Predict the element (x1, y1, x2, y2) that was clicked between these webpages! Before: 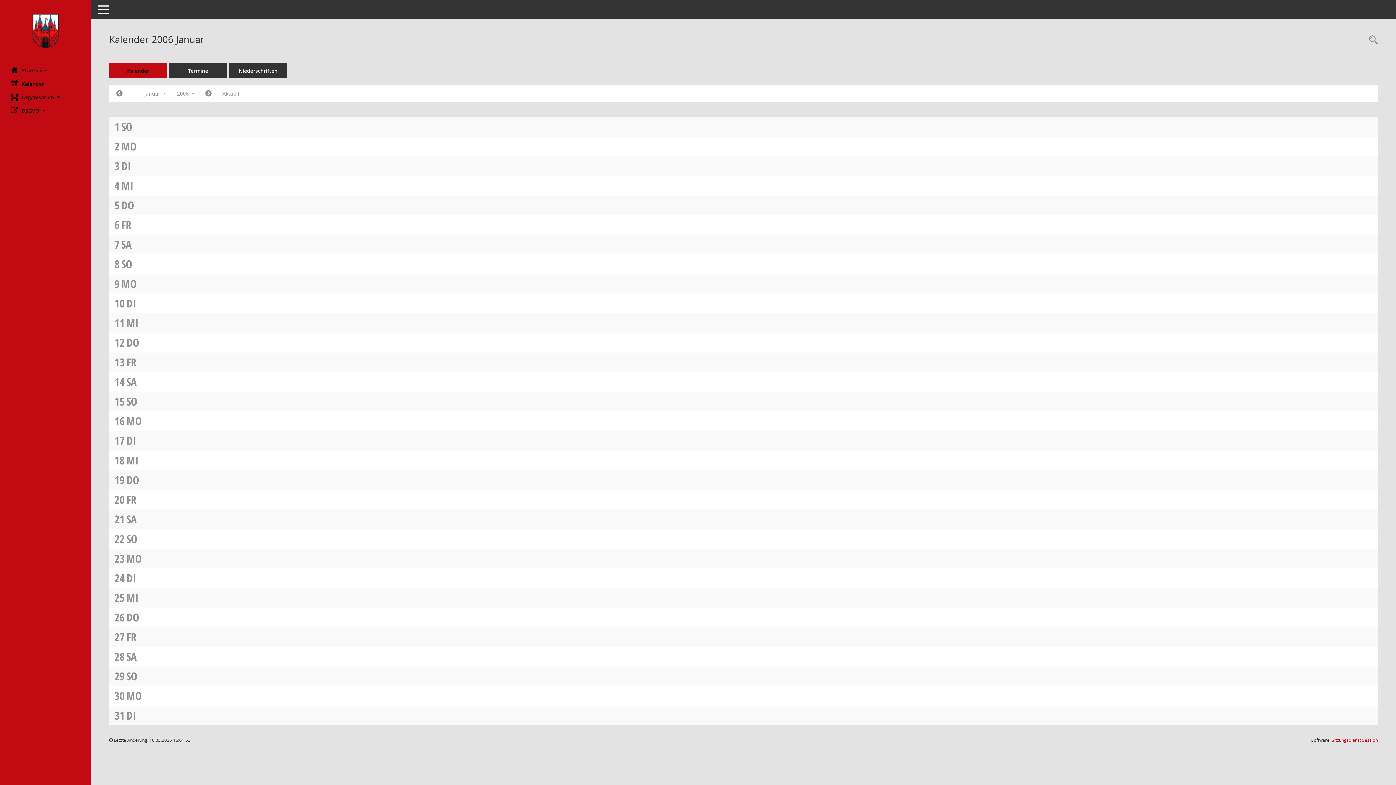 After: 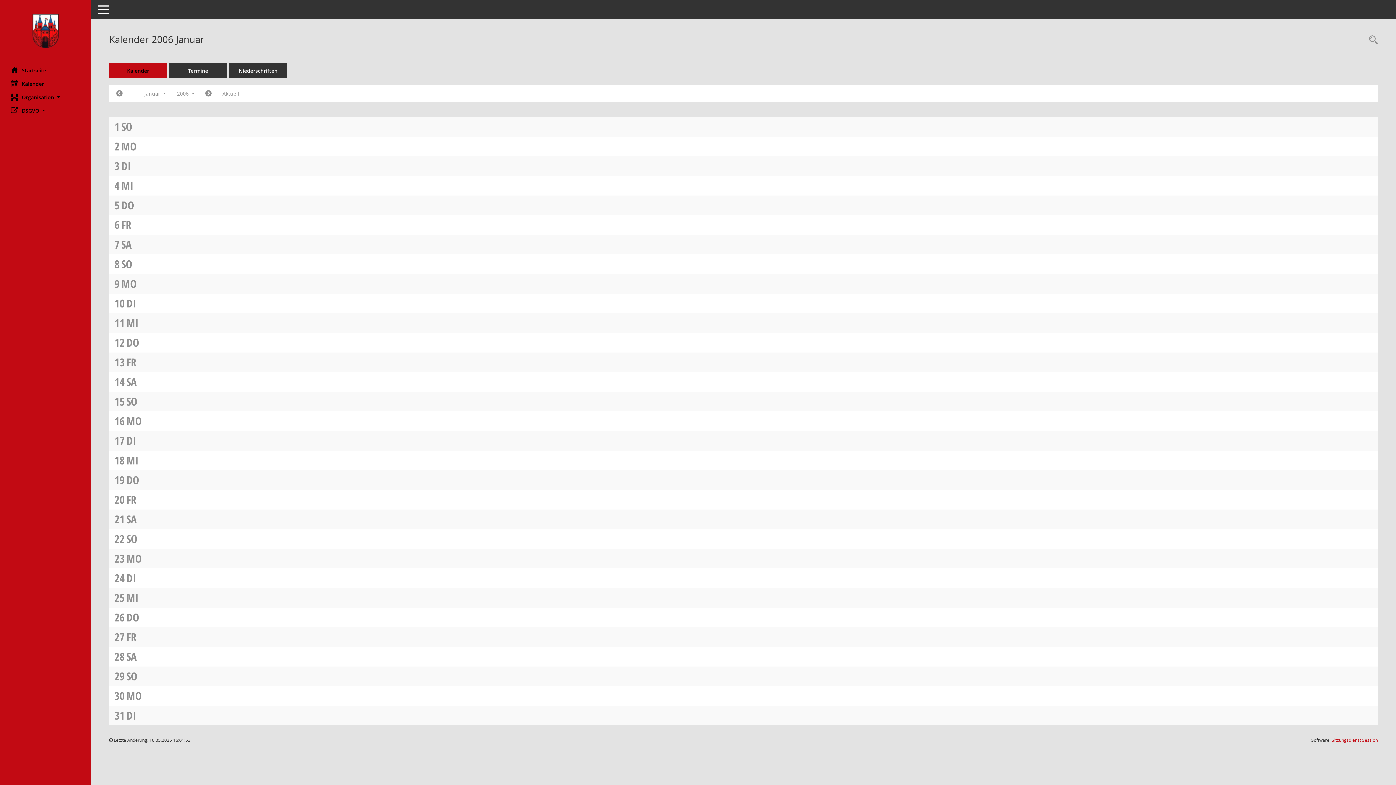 Action: label: FR bbox: (126, 354, 136, 369)